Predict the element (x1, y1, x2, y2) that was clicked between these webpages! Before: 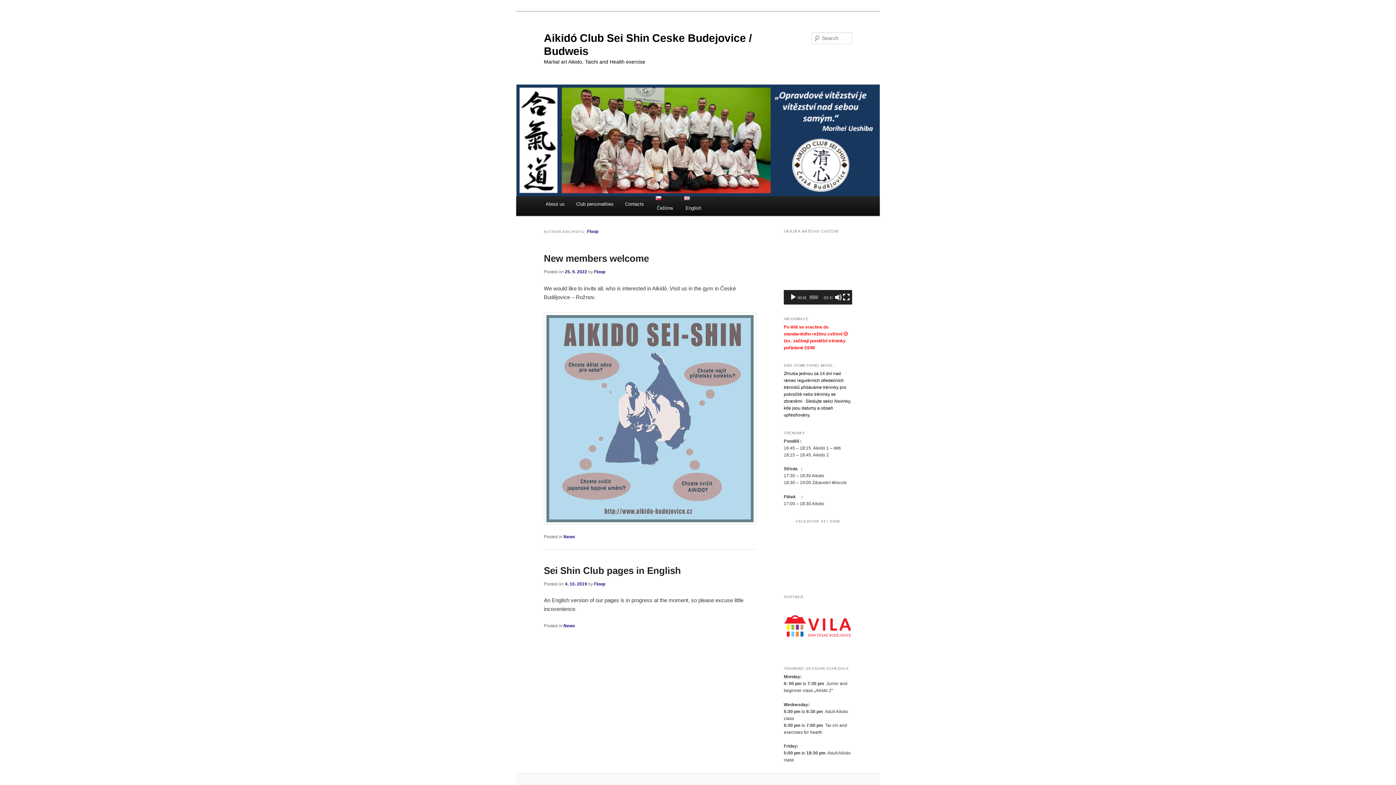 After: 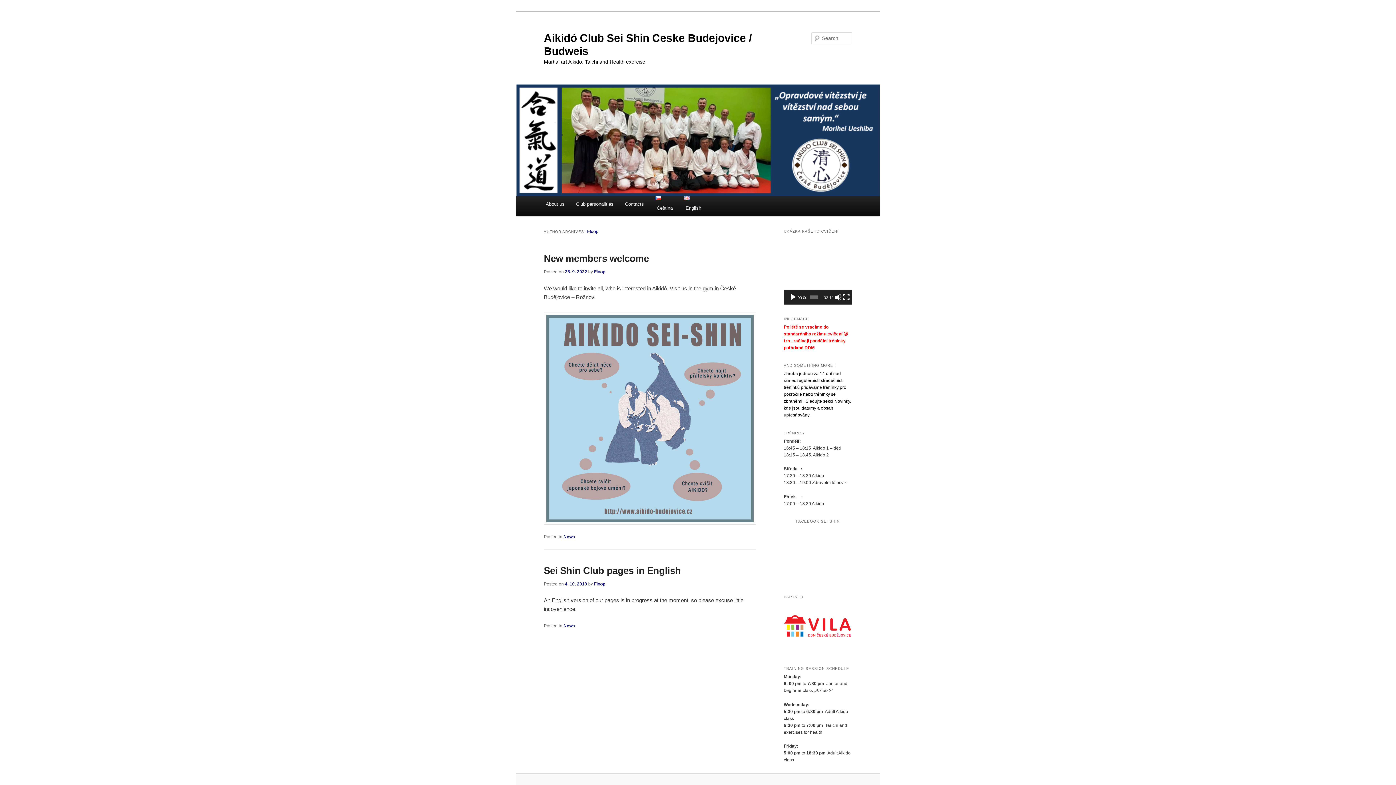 Action: label: English bbox: (678, 196, 707, 216)